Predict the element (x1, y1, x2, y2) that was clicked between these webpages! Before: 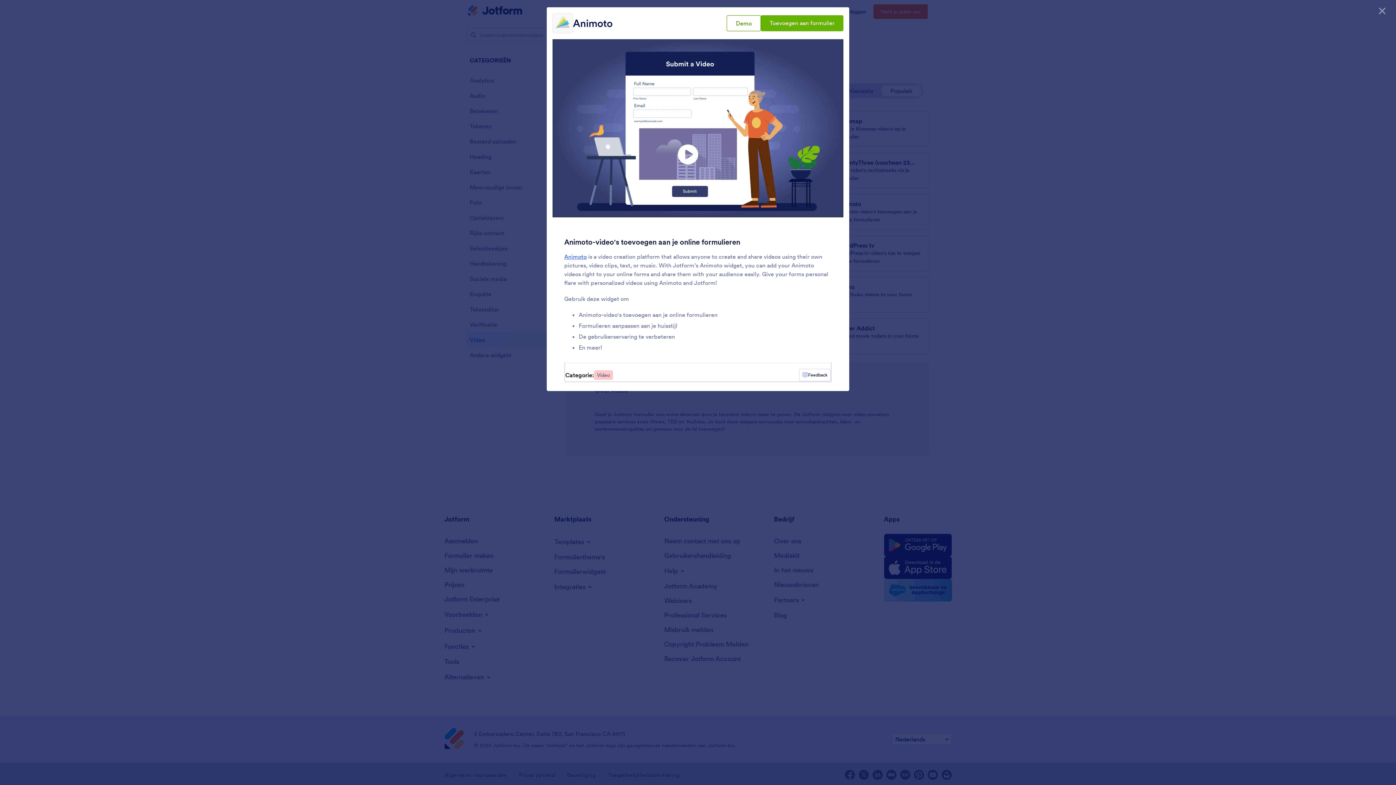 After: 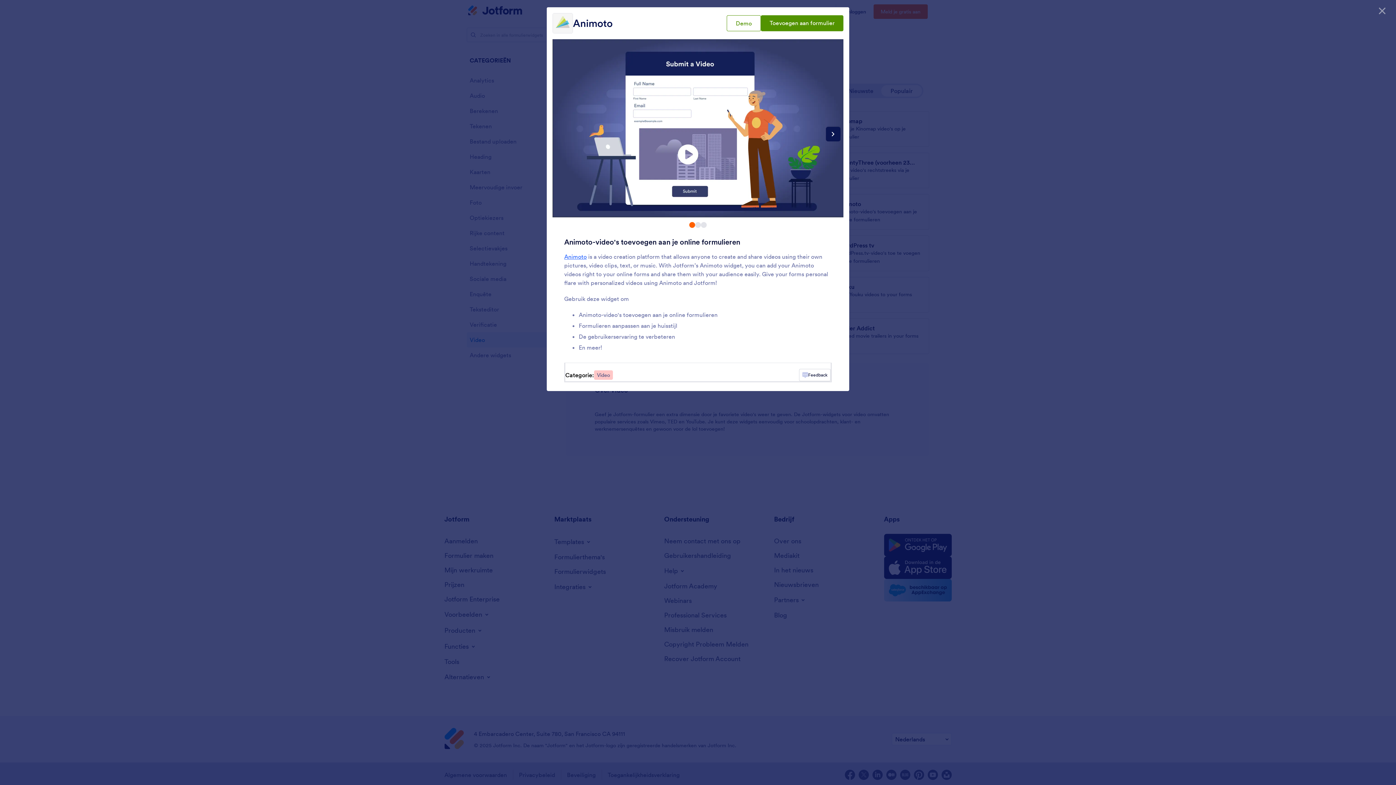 Action: bbox: (761, 15, 843, 31) label: Toevoegen aan formulier